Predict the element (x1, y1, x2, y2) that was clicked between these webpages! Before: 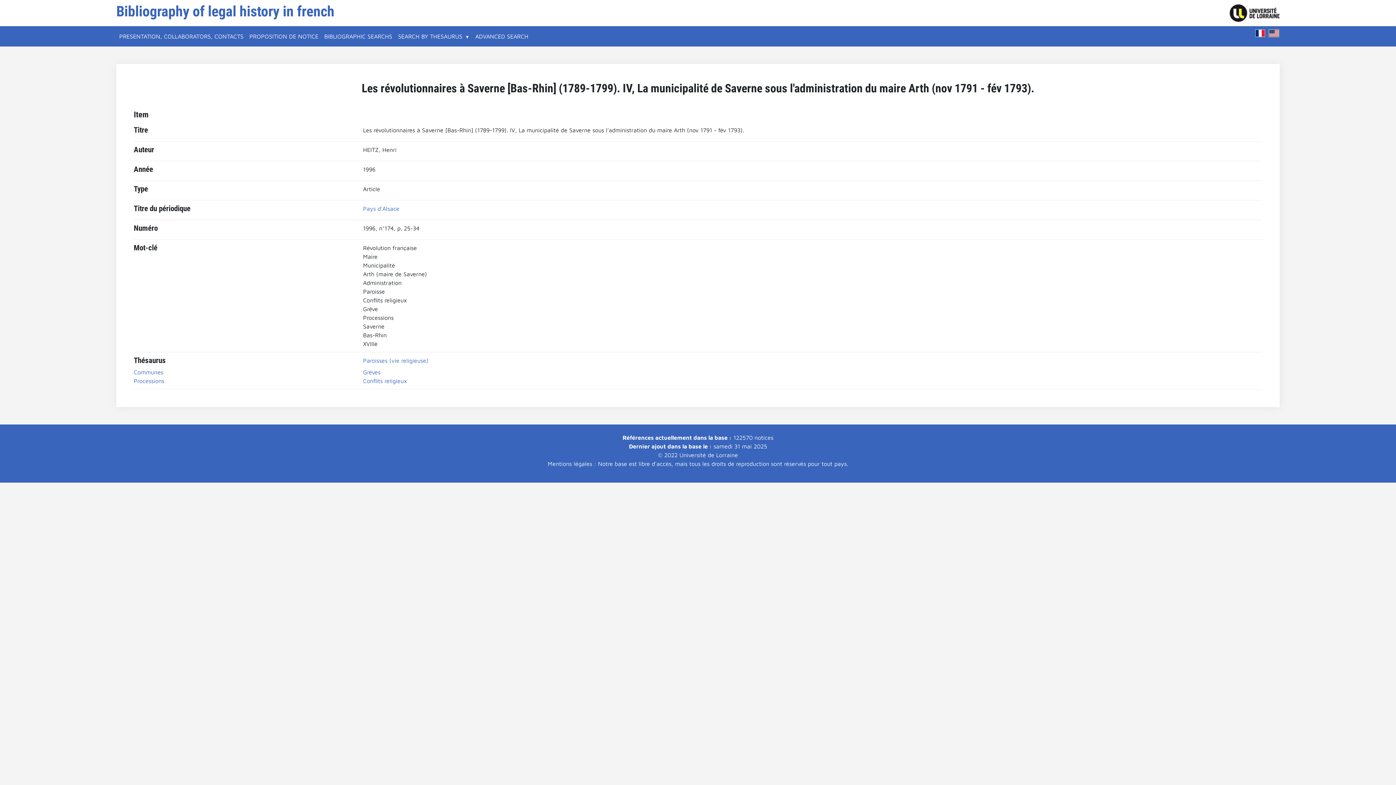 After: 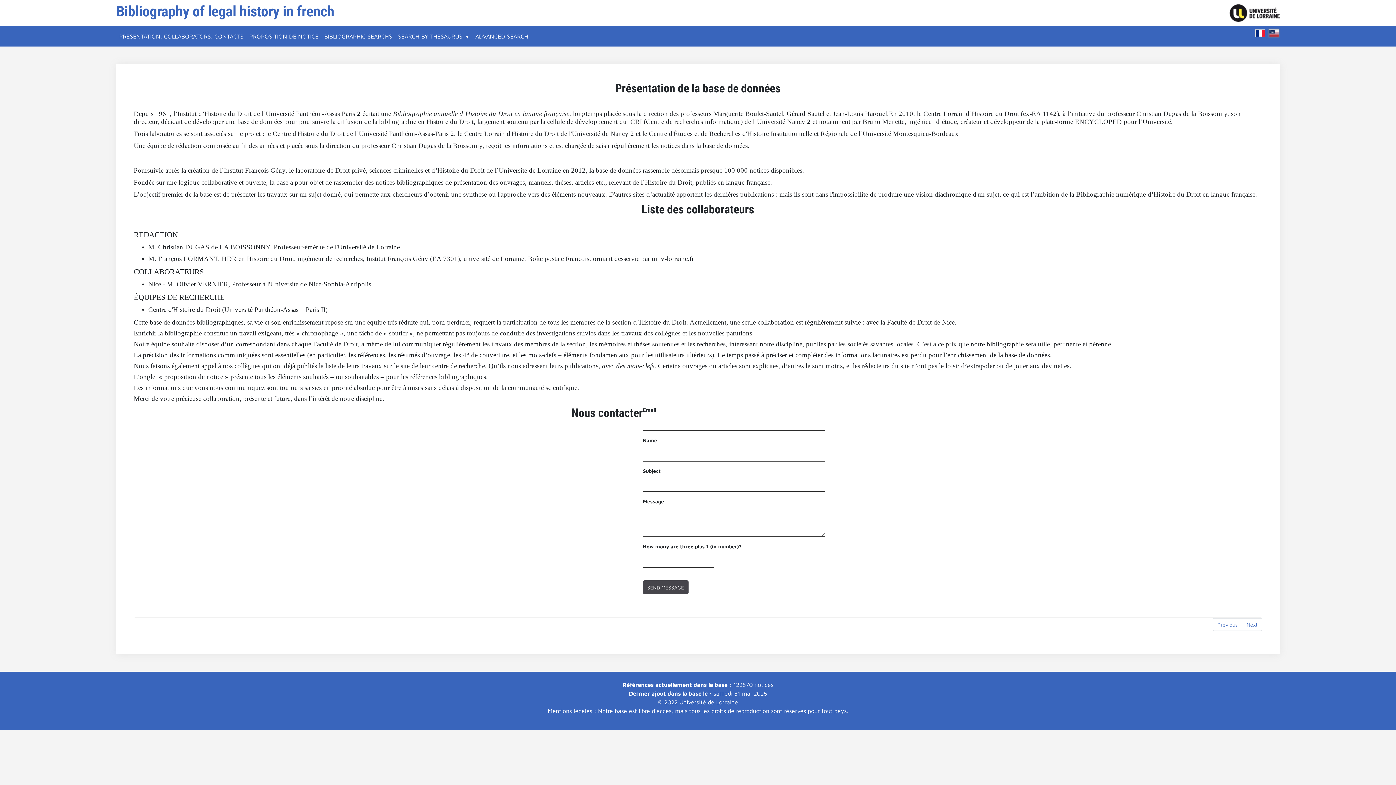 Action: label: PRESENTATION, COLLABORATORS, CONTACTS bbox: (116, 29, 246, 43)